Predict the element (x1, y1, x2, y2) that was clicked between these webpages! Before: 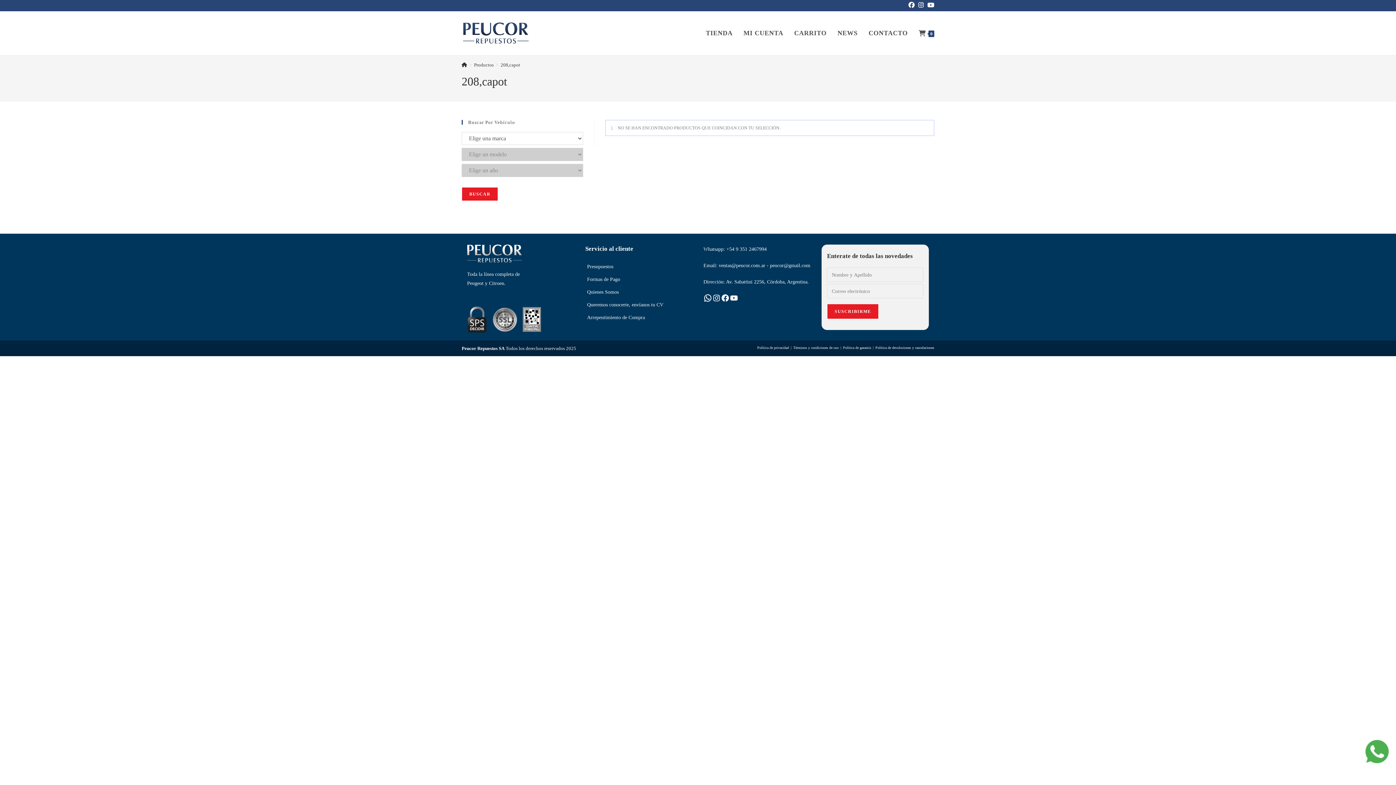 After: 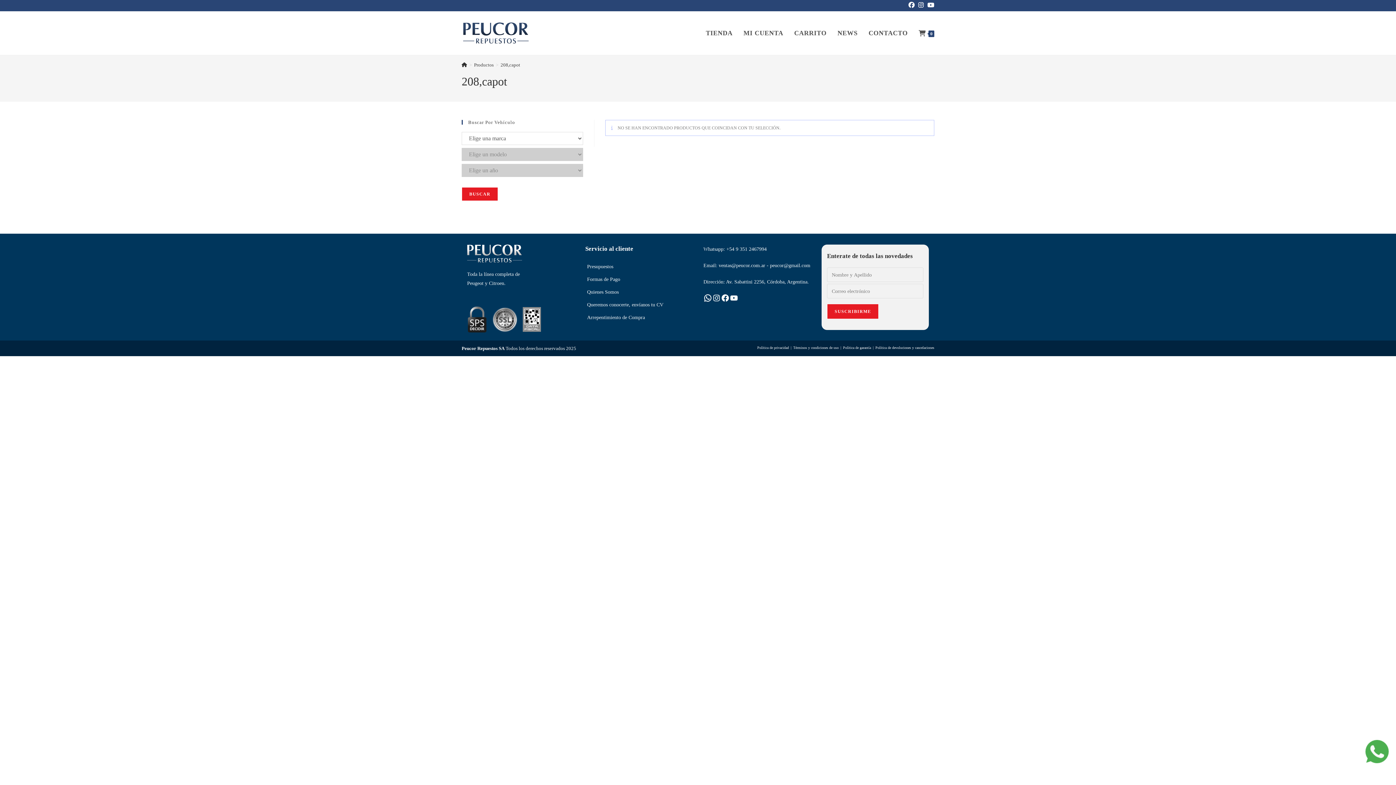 Action: label: Instagram (se abre en una nueva pestaña) bbox: (916, 1, 925, 9)